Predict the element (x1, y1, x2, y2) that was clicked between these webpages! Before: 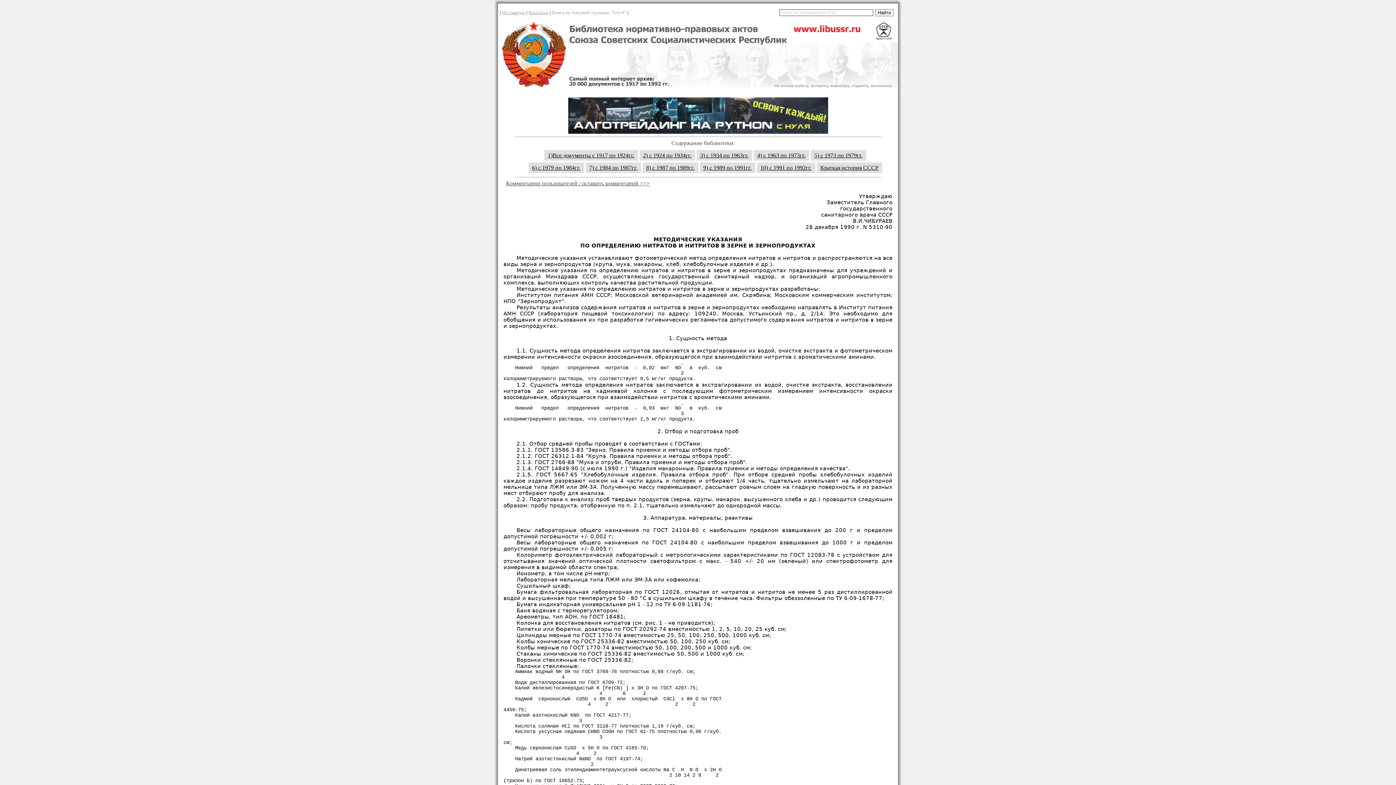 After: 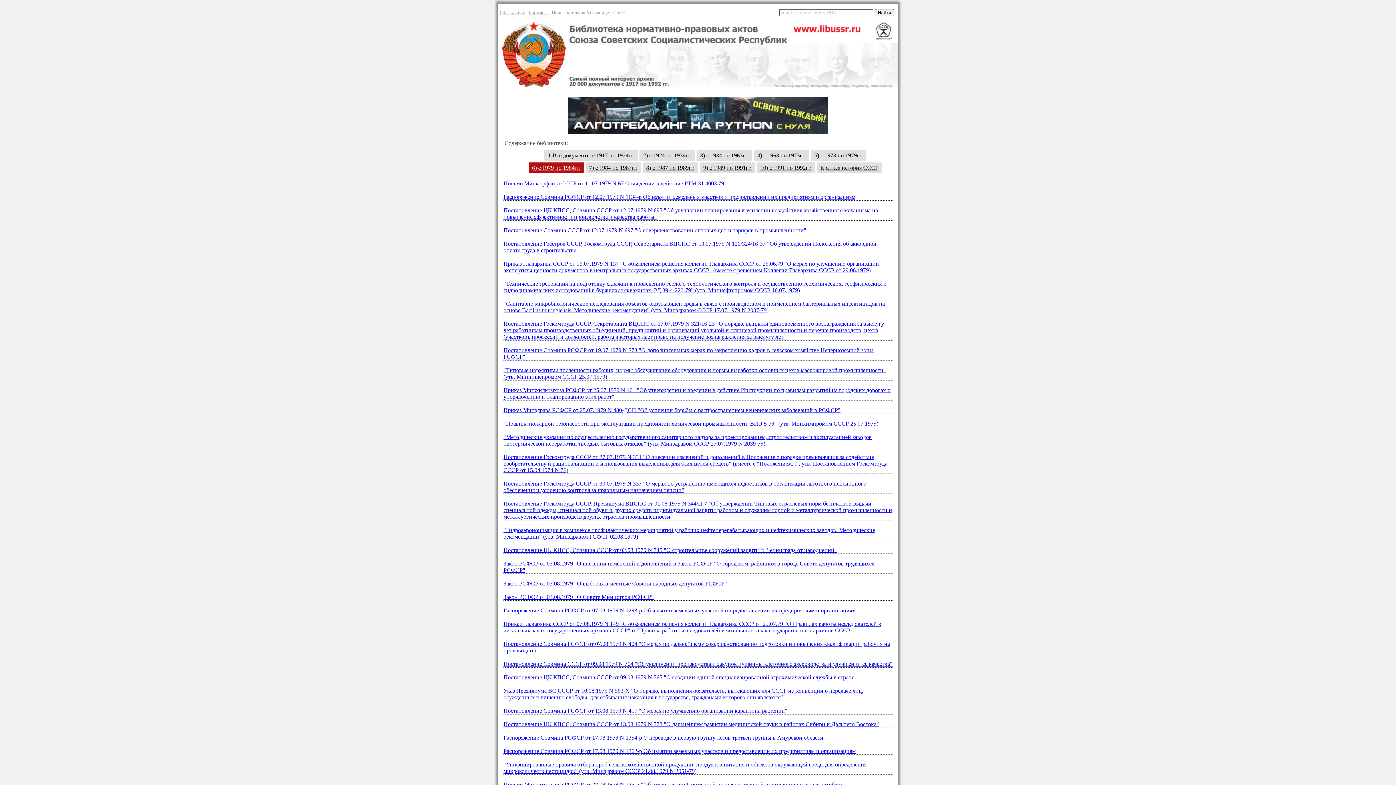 Action: bbox: (528, 162, 584, 173) label: 6) с 1979 по 1984гг.